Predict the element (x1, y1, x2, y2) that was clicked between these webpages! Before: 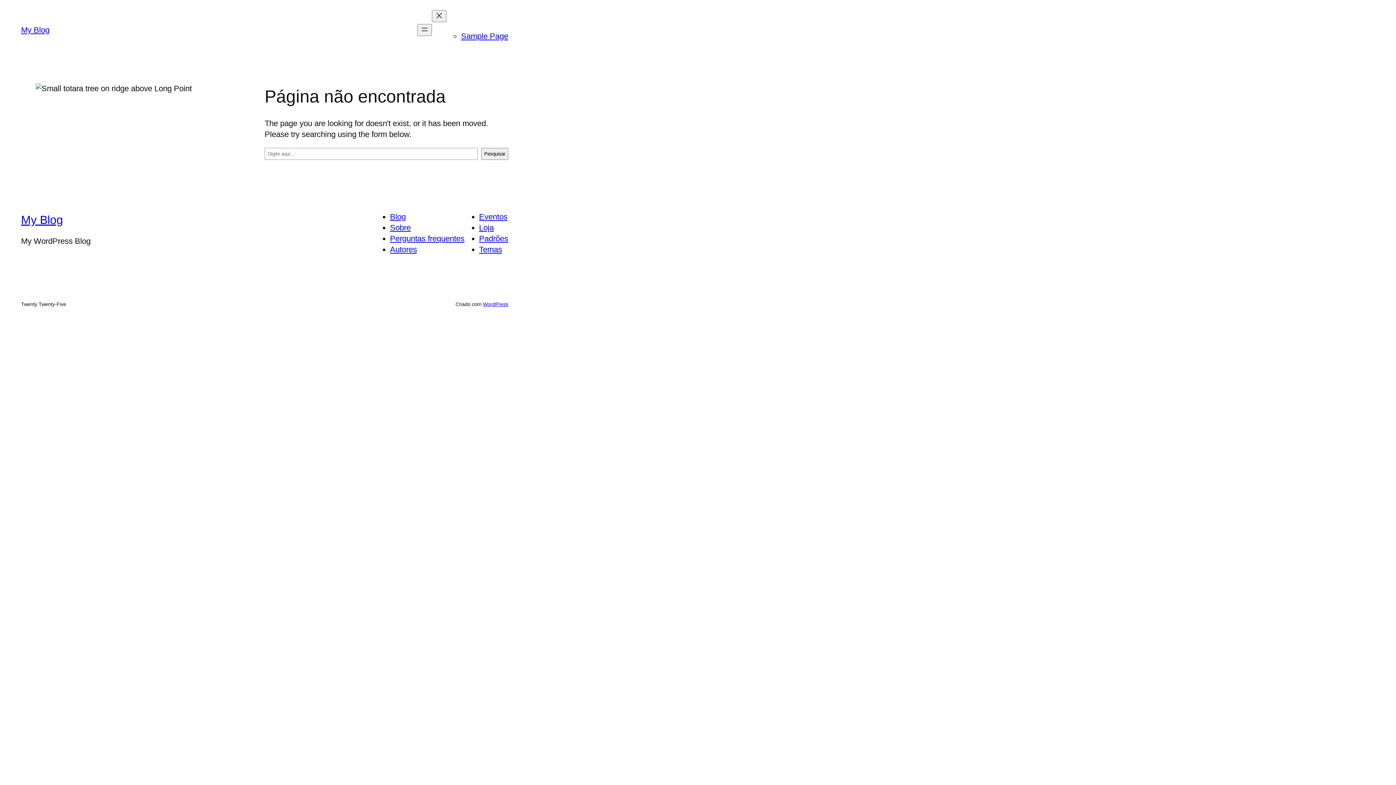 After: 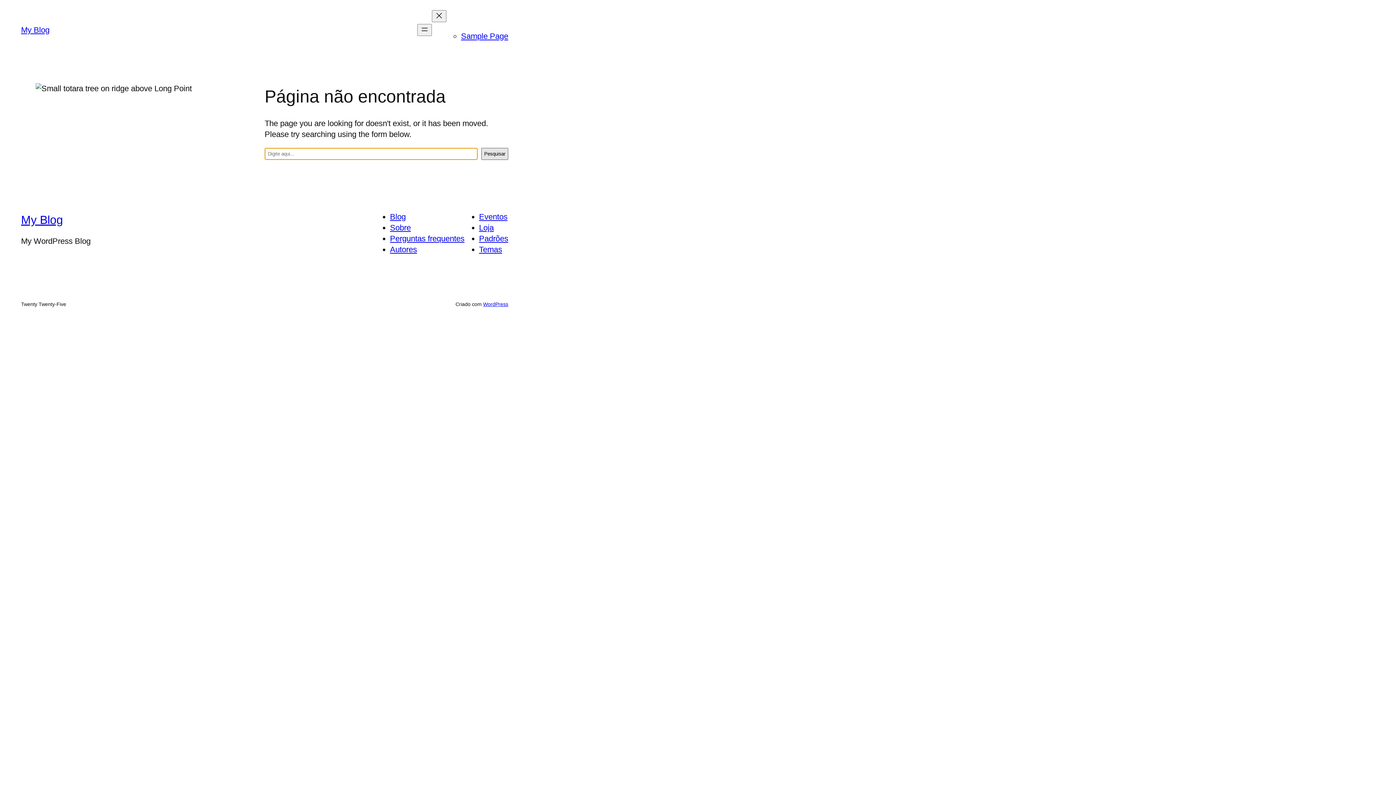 Action: label: Pesquisar bbox: (481, 148, 508, 160)